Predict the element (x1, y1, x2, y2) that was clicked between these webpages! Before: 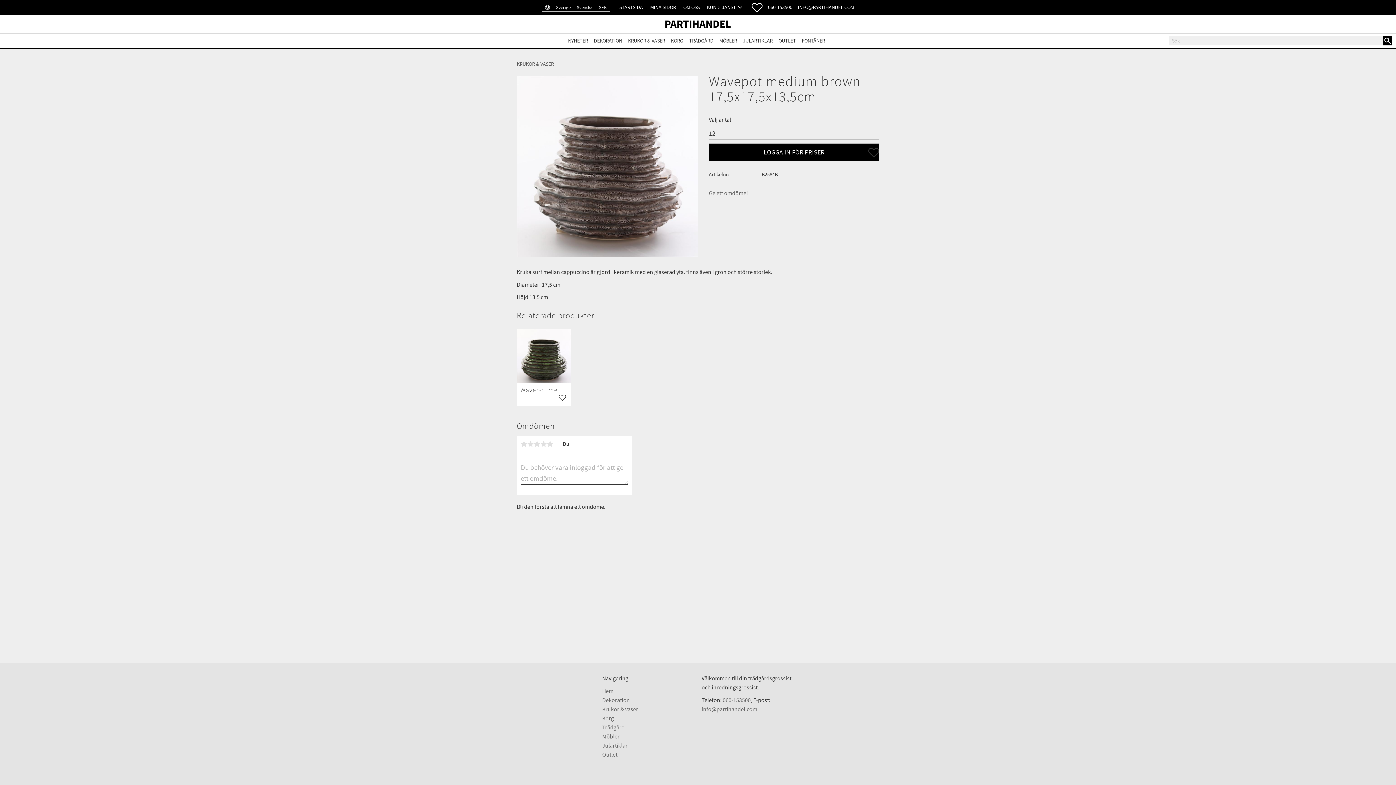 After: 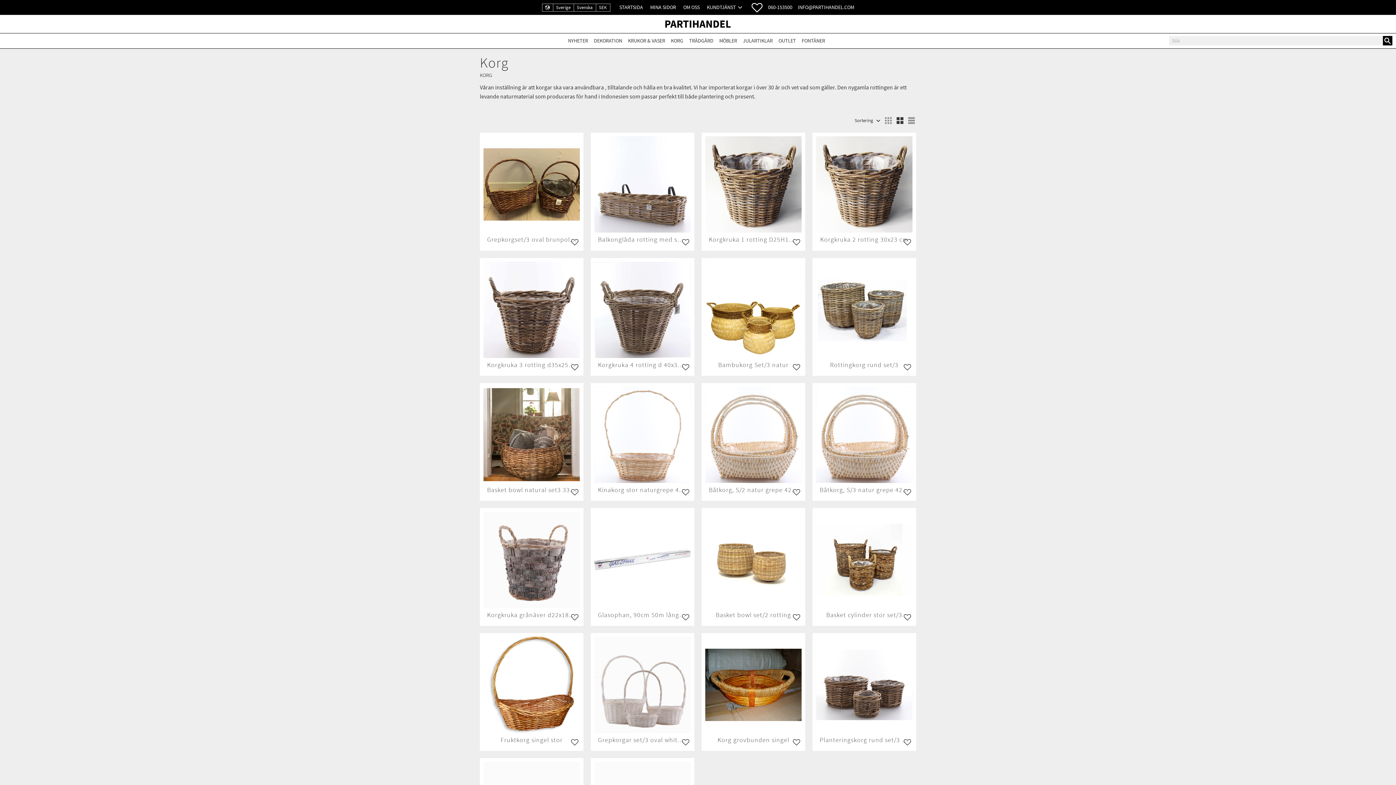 Action: bbox: (668, 33, 686, 48) label: KORG